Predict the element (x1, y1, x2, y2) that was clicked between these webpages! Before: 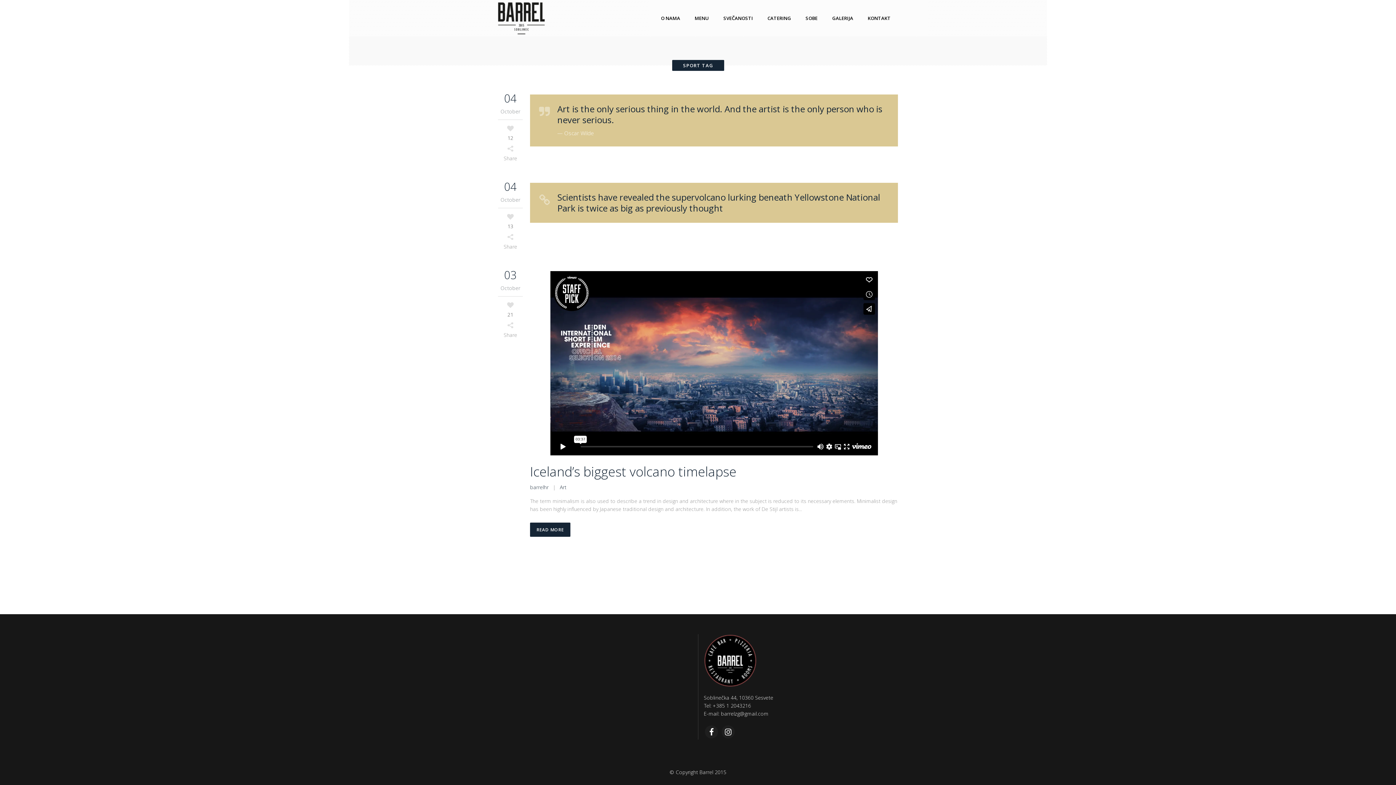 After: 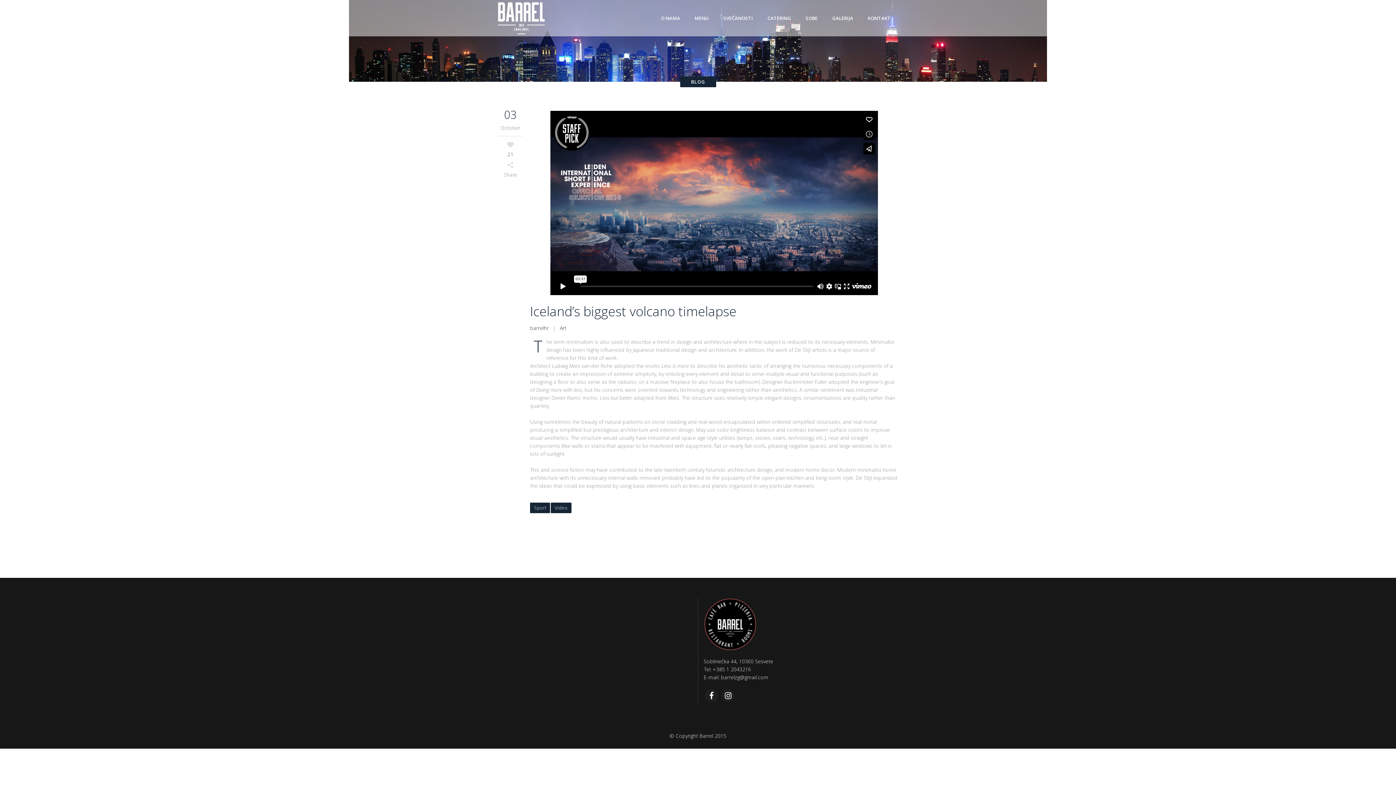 Action: label: Iceland’s biggest volcano timelapse bbox: (530, 462, 736, 480)